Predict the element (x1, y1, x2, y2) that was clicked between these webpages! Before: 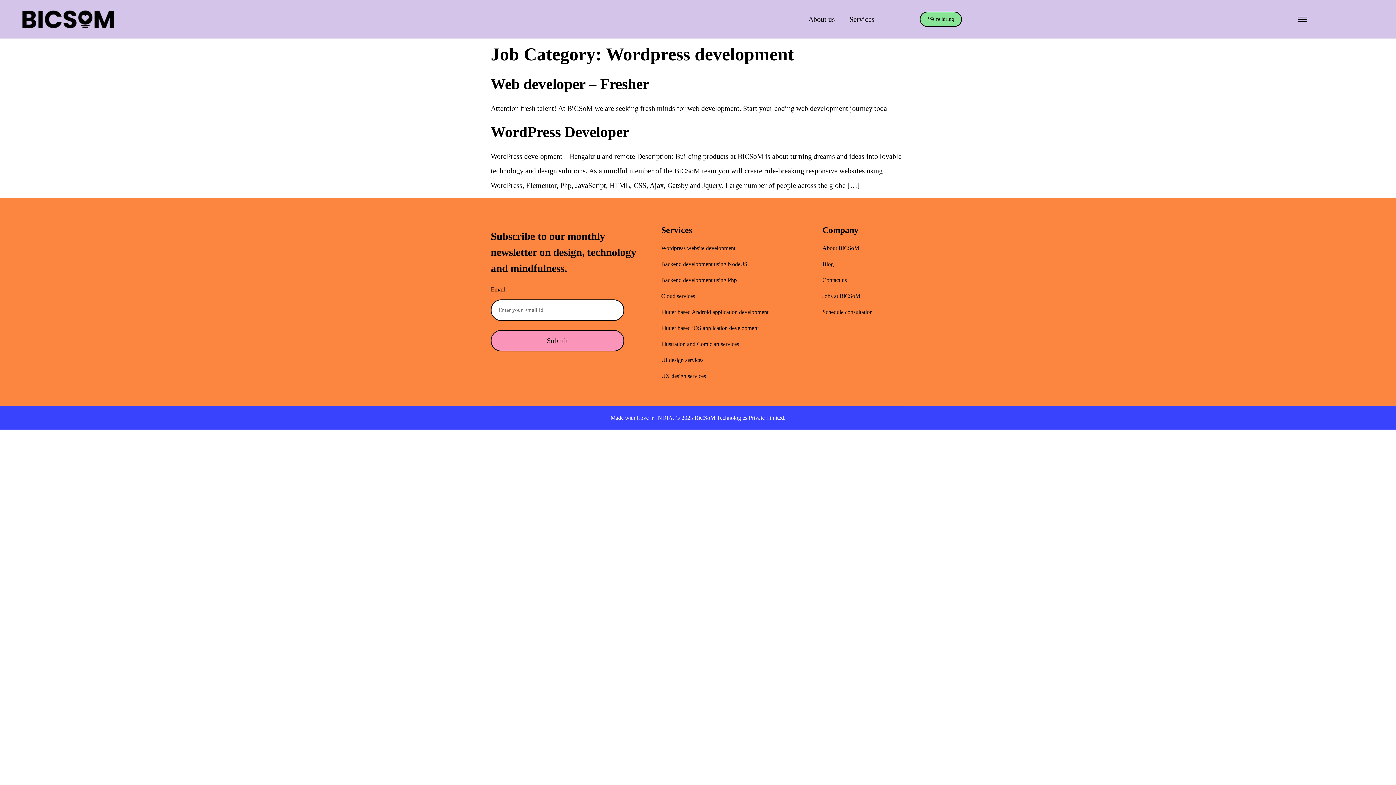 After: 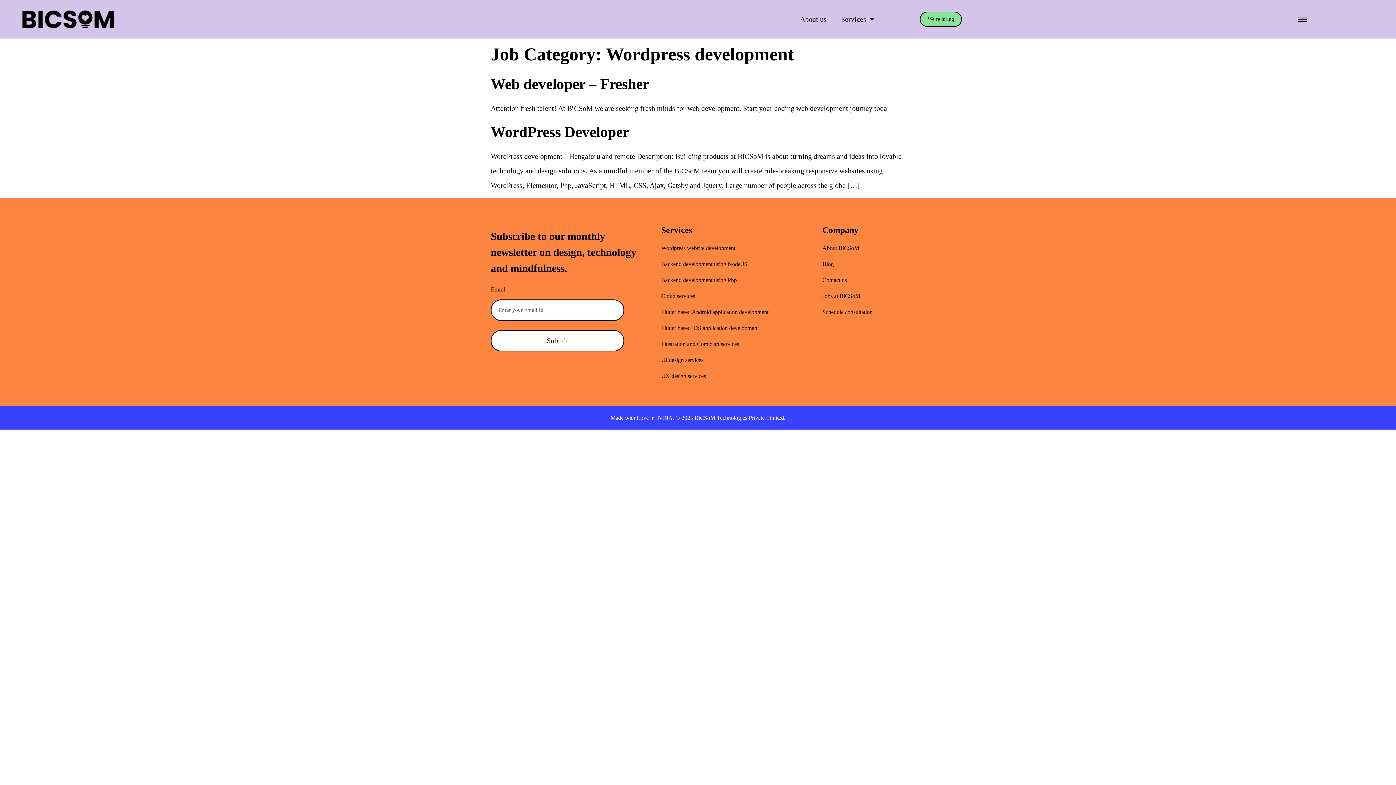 Action: bbox: (490, 330, 624, 351) label: Submit